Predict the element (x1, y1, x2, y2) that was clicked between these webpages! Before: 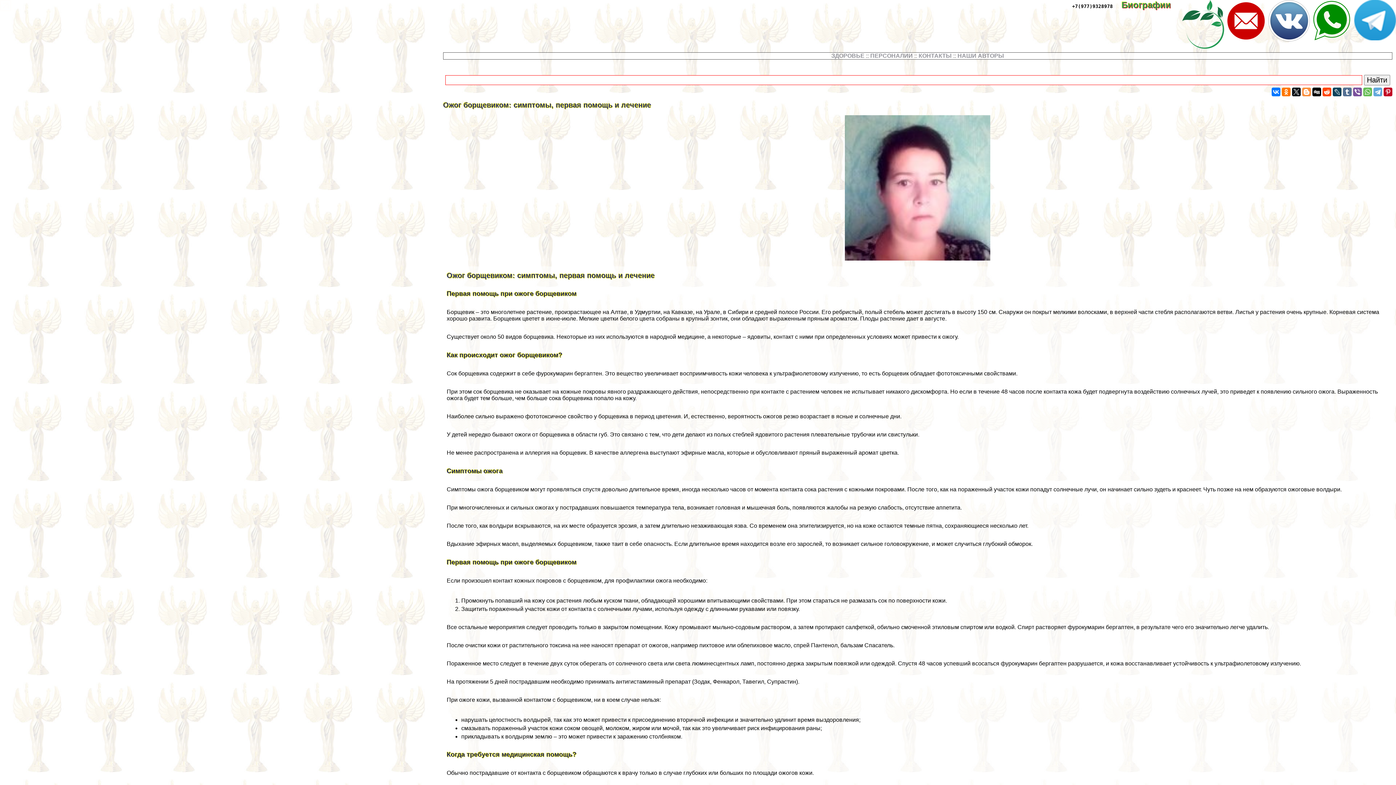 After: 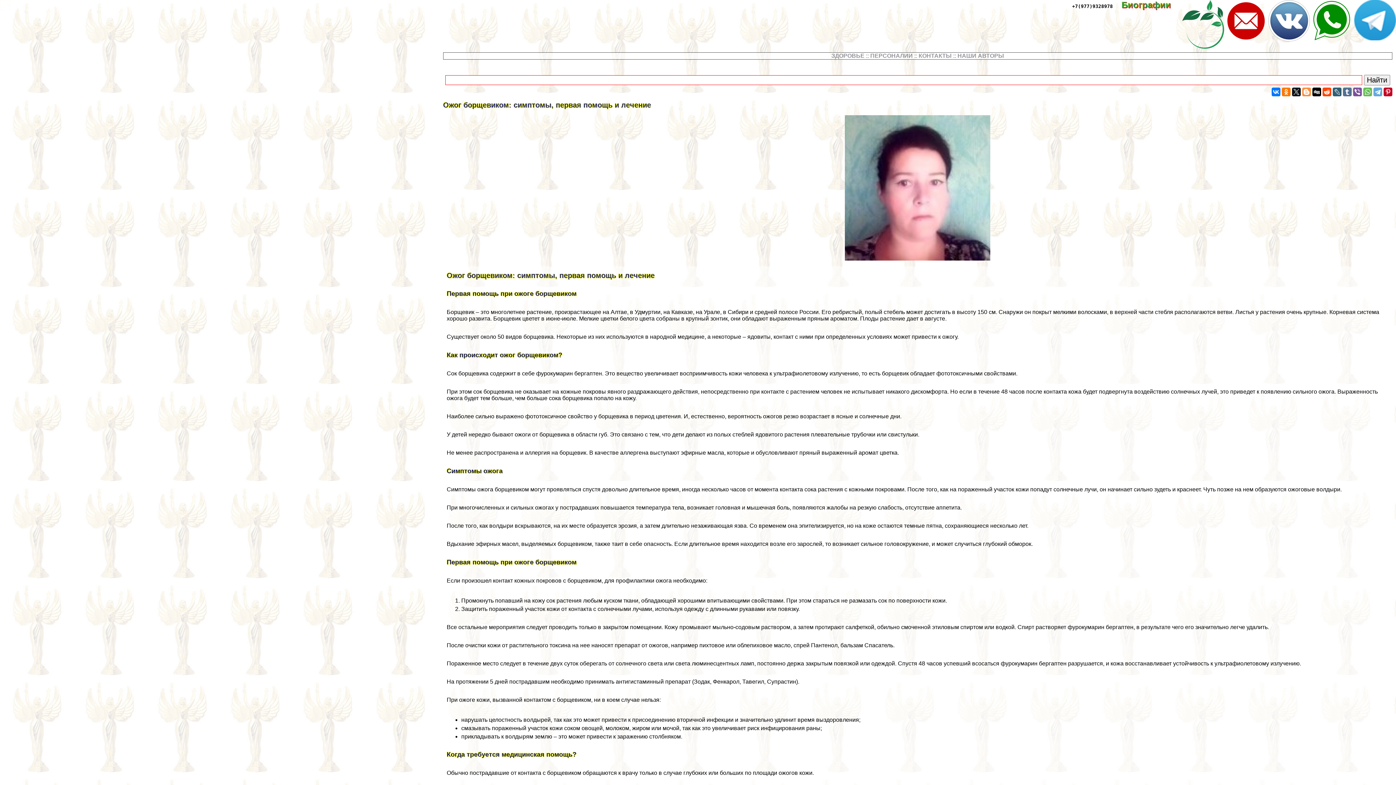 Action: bbox: (1333, 87, 1341, 96)